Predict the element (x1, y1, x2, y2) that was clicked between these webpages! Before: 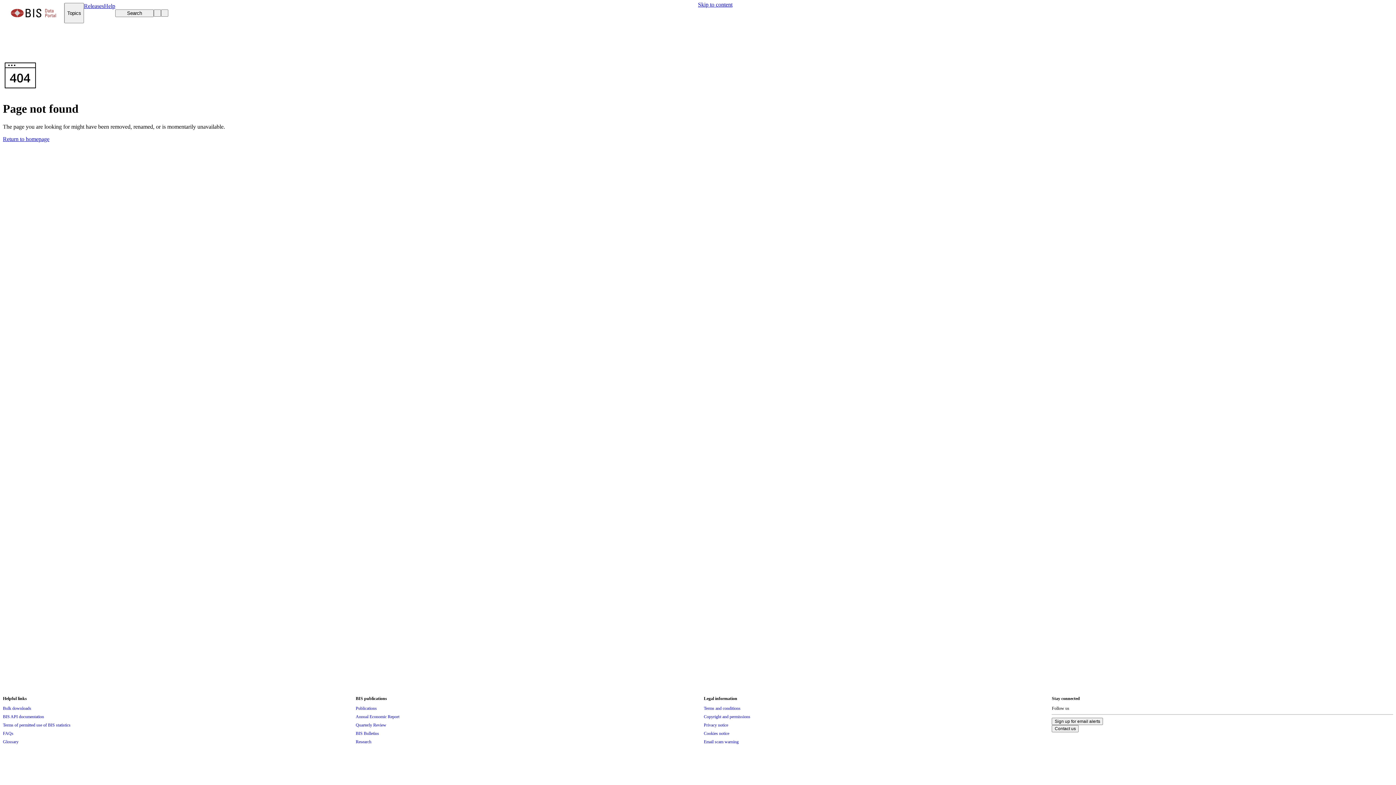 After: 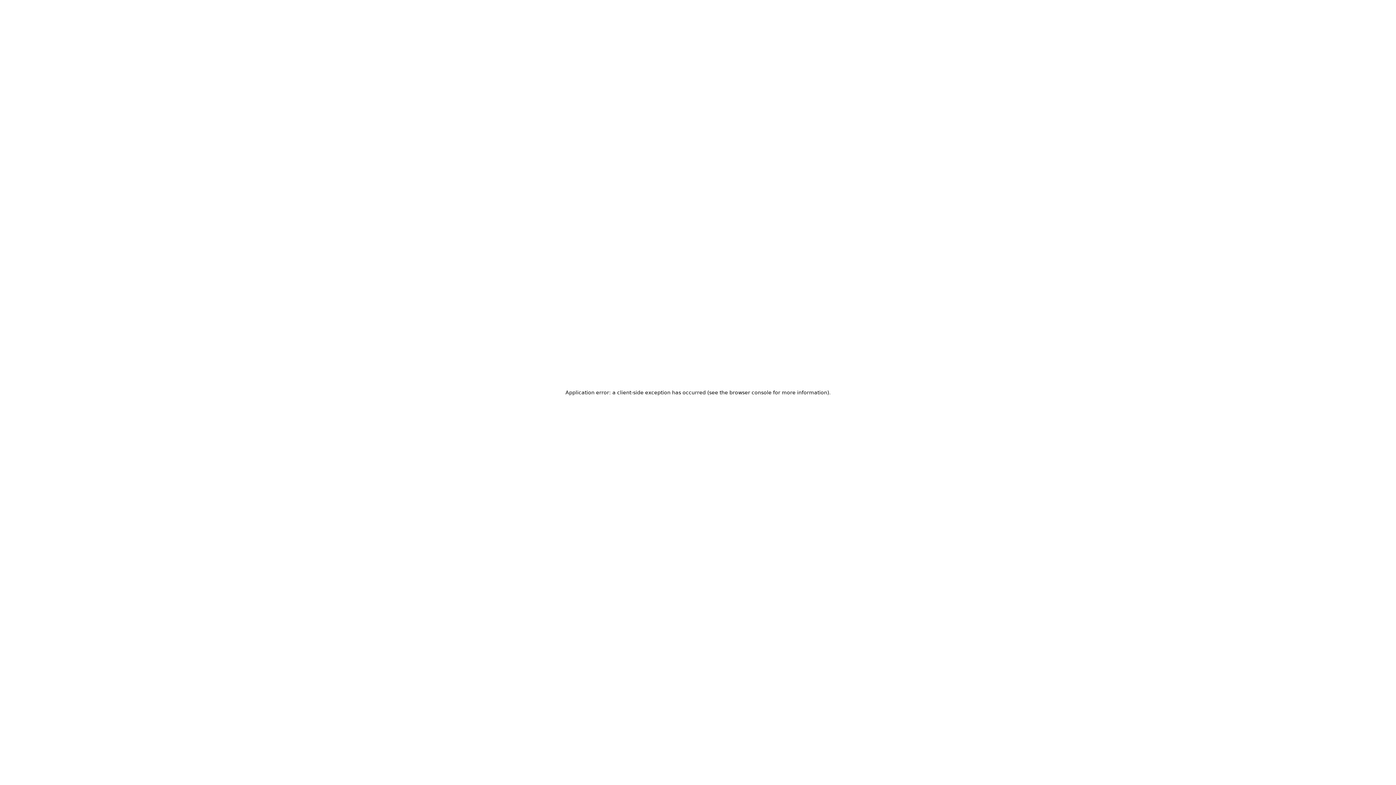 Action: label: Help bbox: (104, 2, 115, 23)